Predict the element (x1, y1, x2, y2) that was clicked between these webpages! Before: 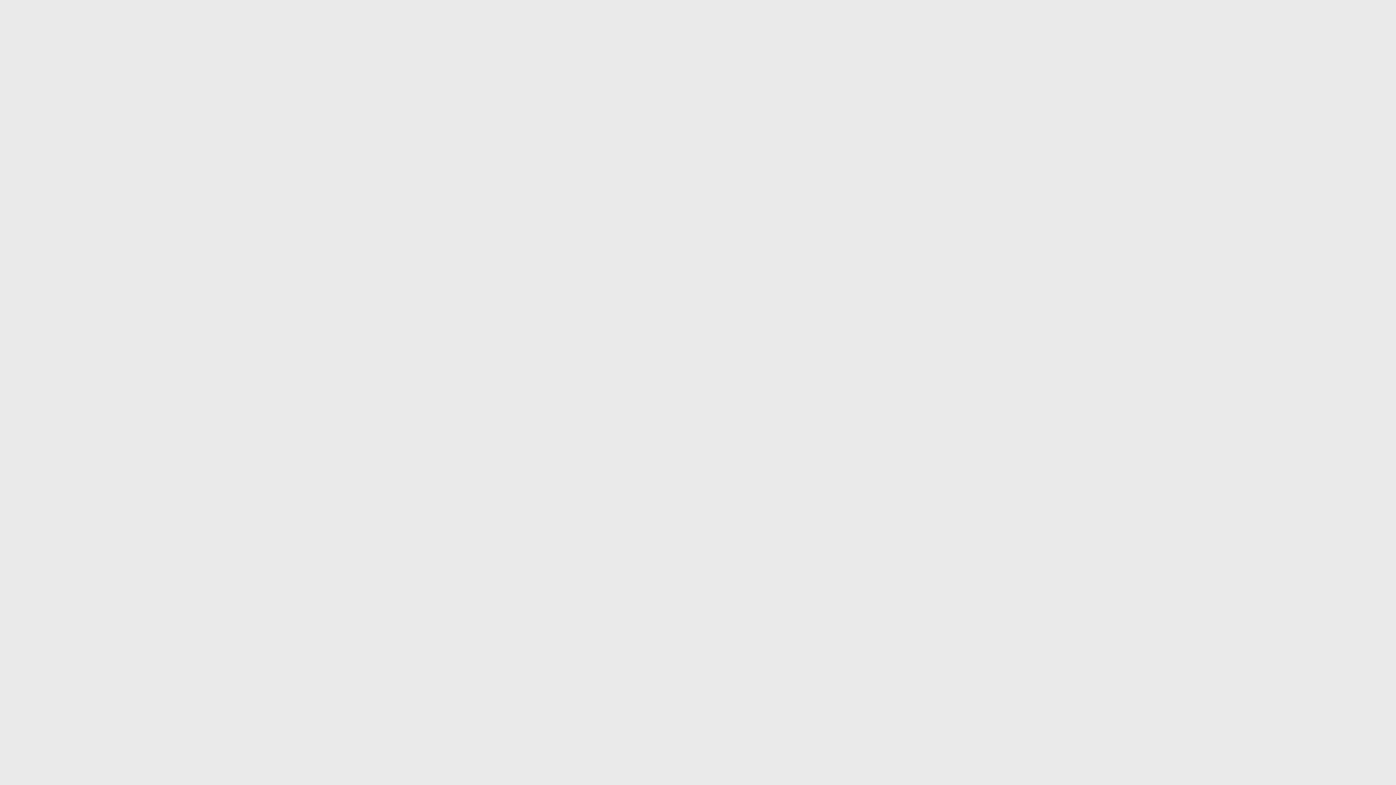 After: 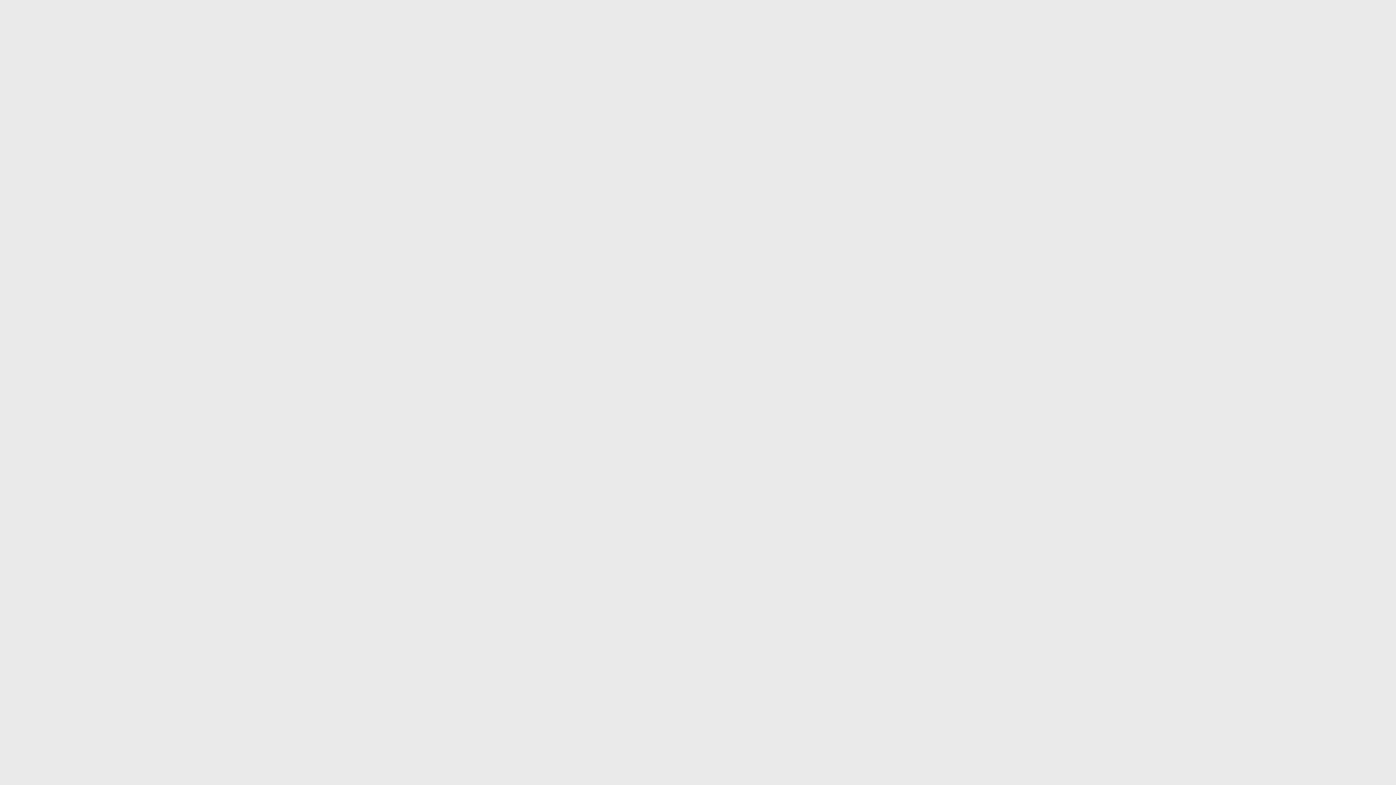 Action: bbox: (0, 361, 22, 365) label: Restaurant